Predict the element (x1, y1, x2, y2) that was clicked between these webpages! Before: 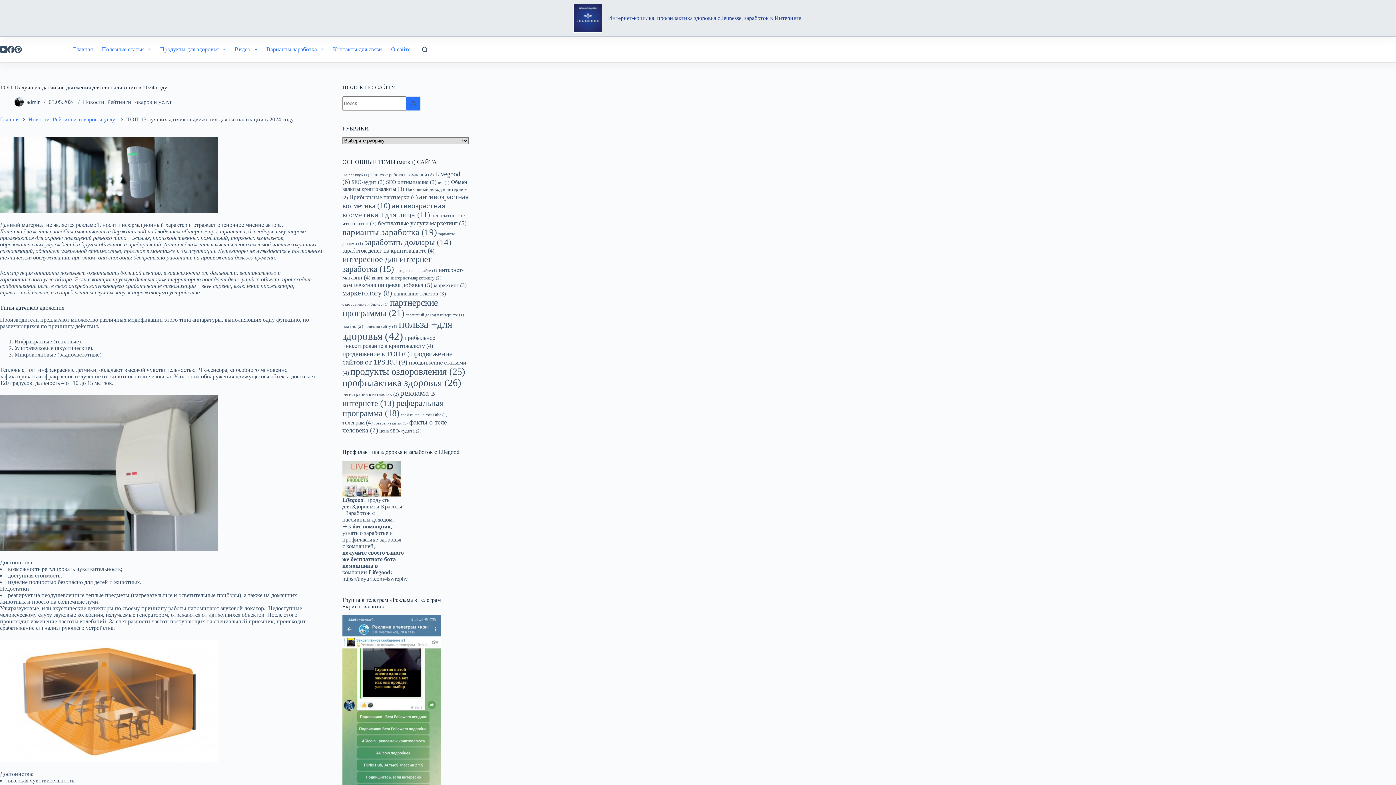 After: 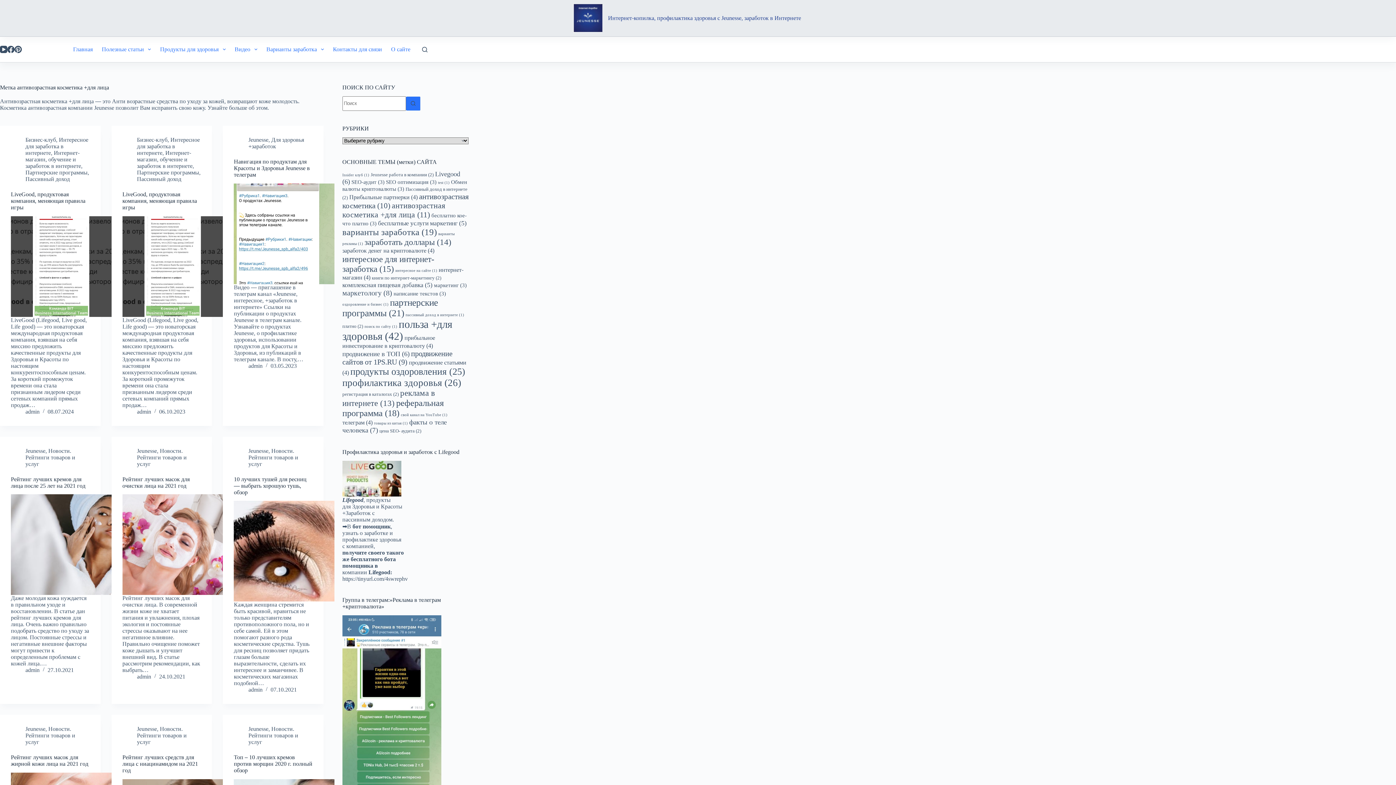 Action: bbox: (342, 201, 445, 219) label: антивозрастная косметика +для лица (11 элементов)